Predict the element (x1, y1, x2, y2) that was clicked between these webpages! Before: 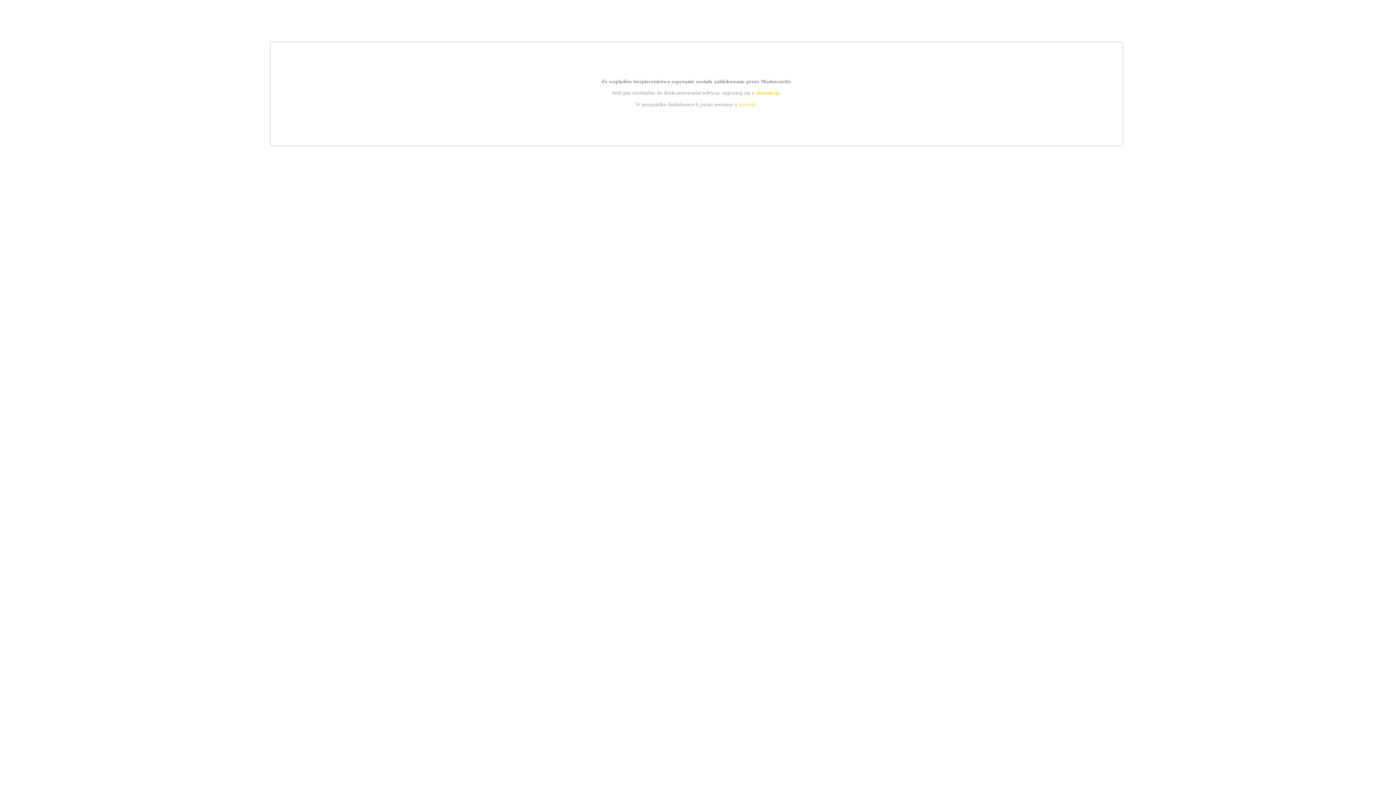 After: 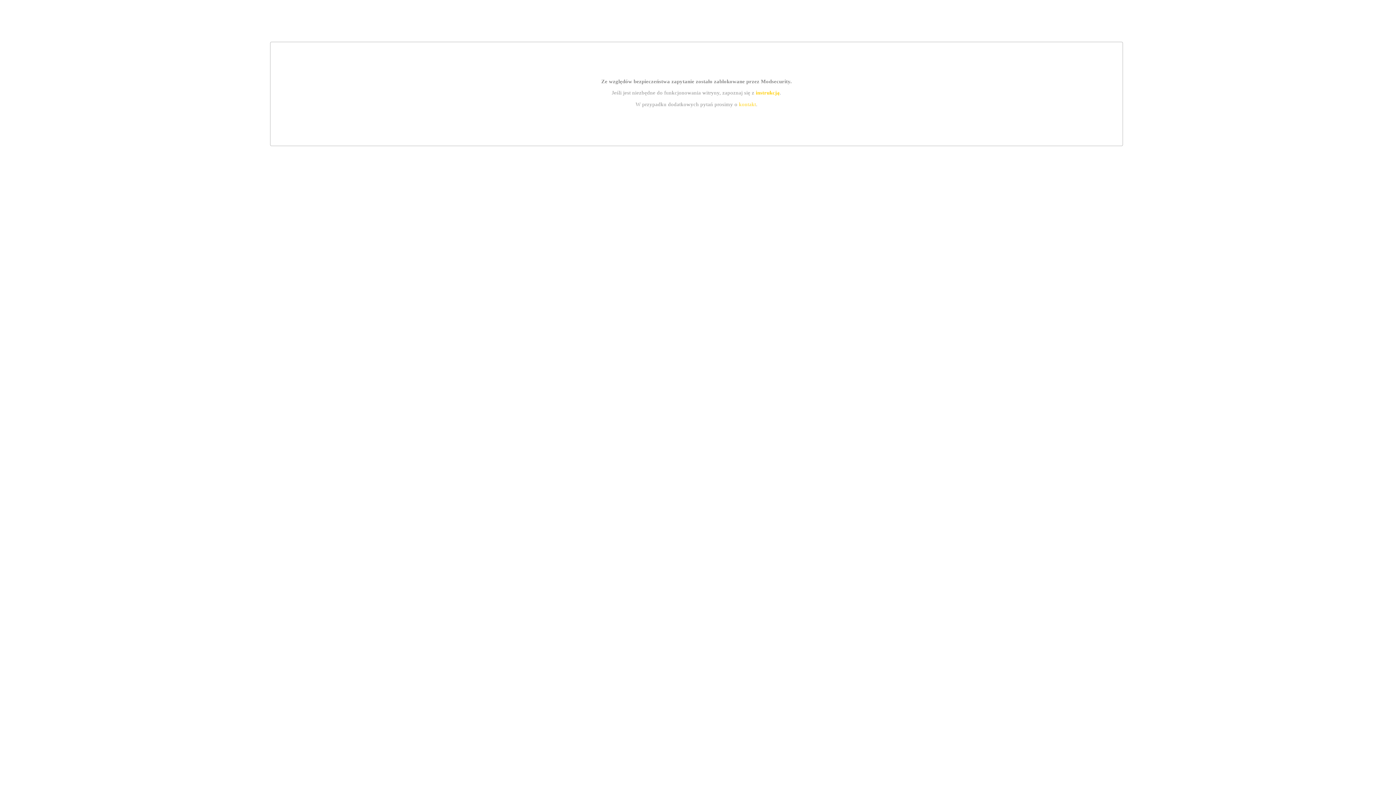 Action: label: instrukcją bbox: (755, 89, 779, 95)